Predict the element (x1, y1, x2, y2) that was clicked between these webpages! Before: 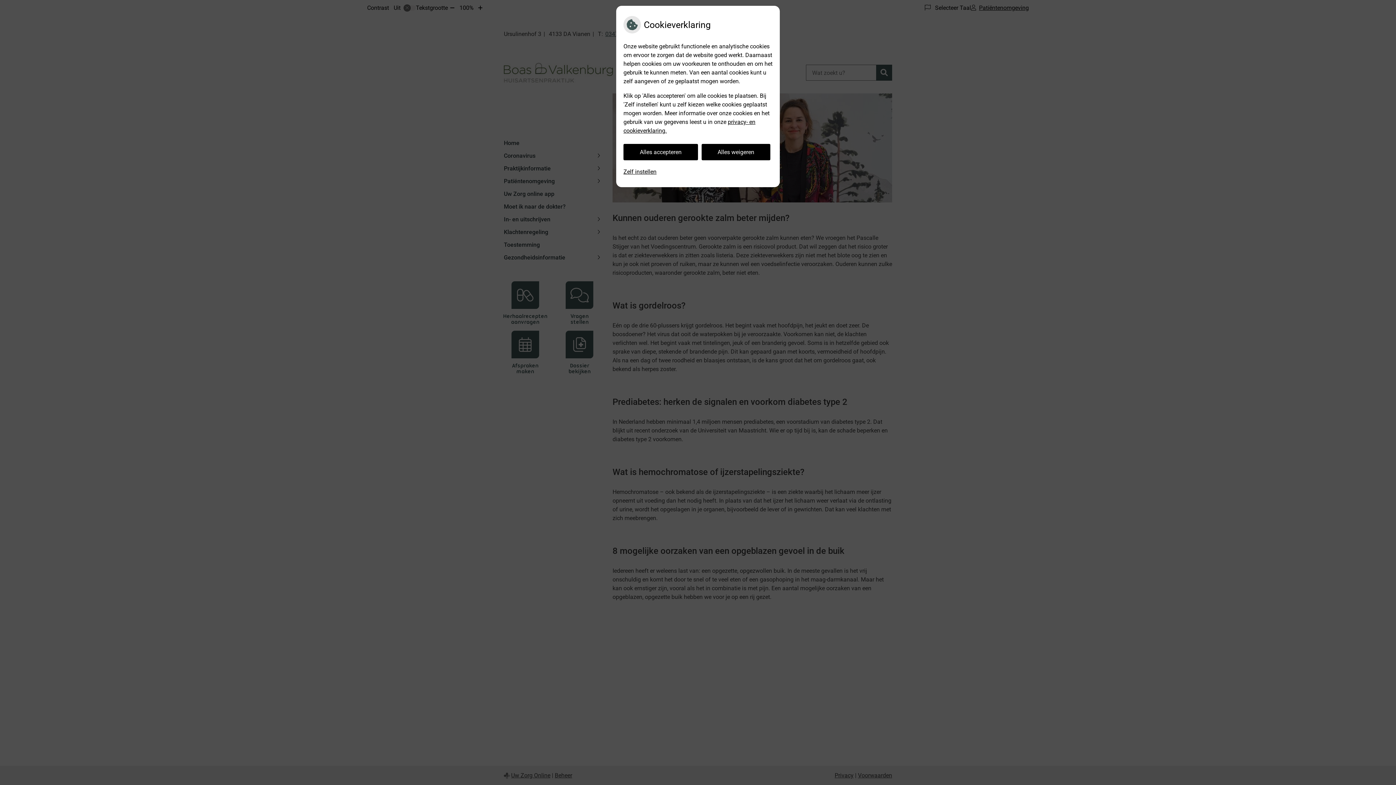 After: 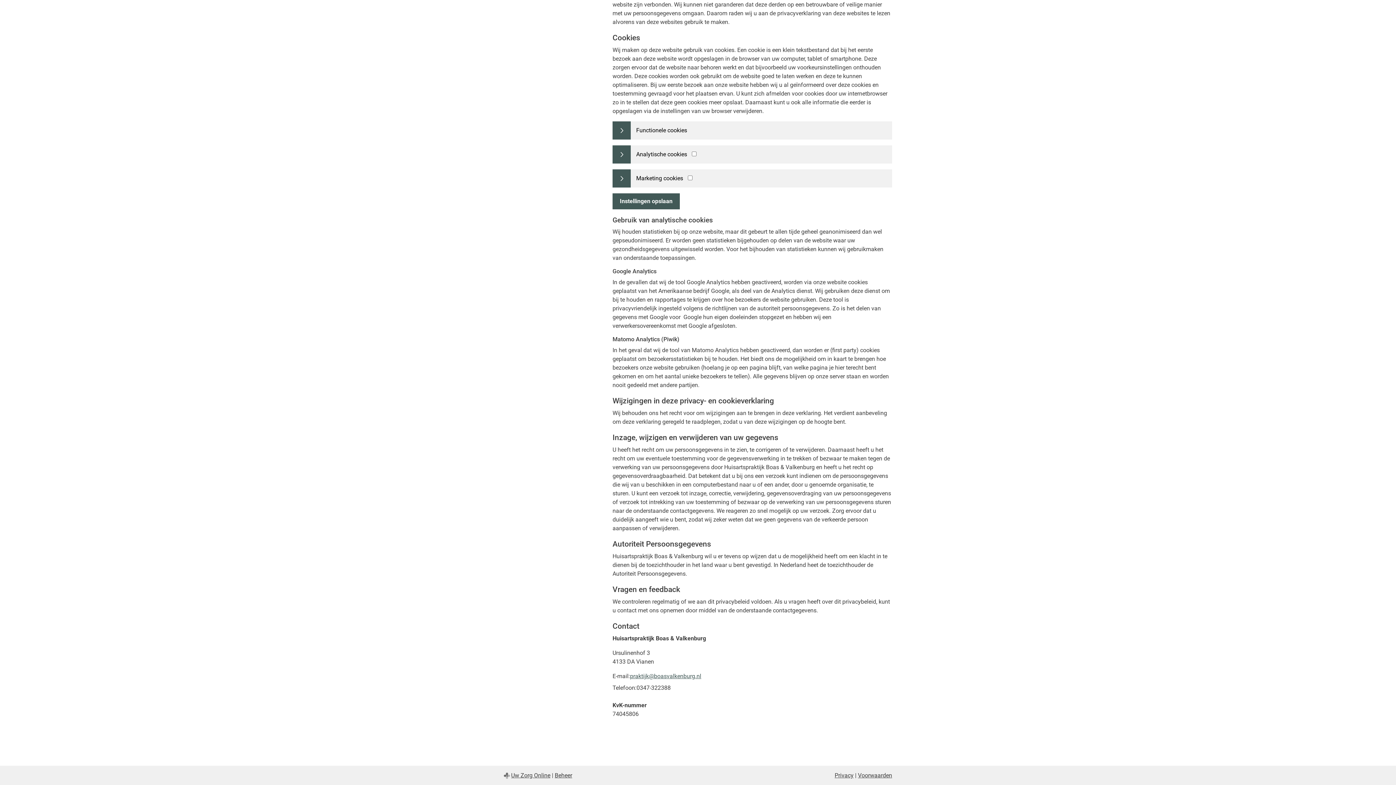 Action: bbox: (623, 164, 656, 180) label: Zelf instellen